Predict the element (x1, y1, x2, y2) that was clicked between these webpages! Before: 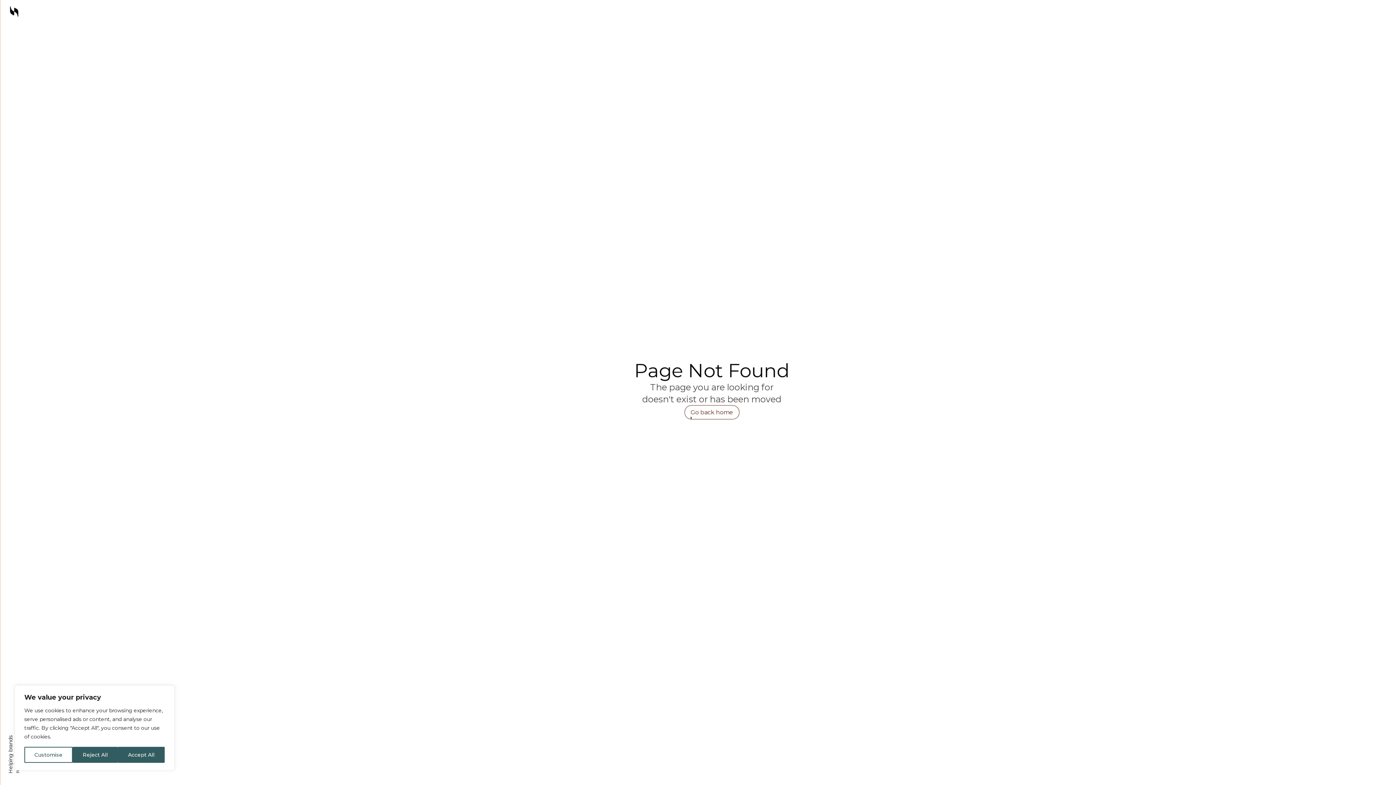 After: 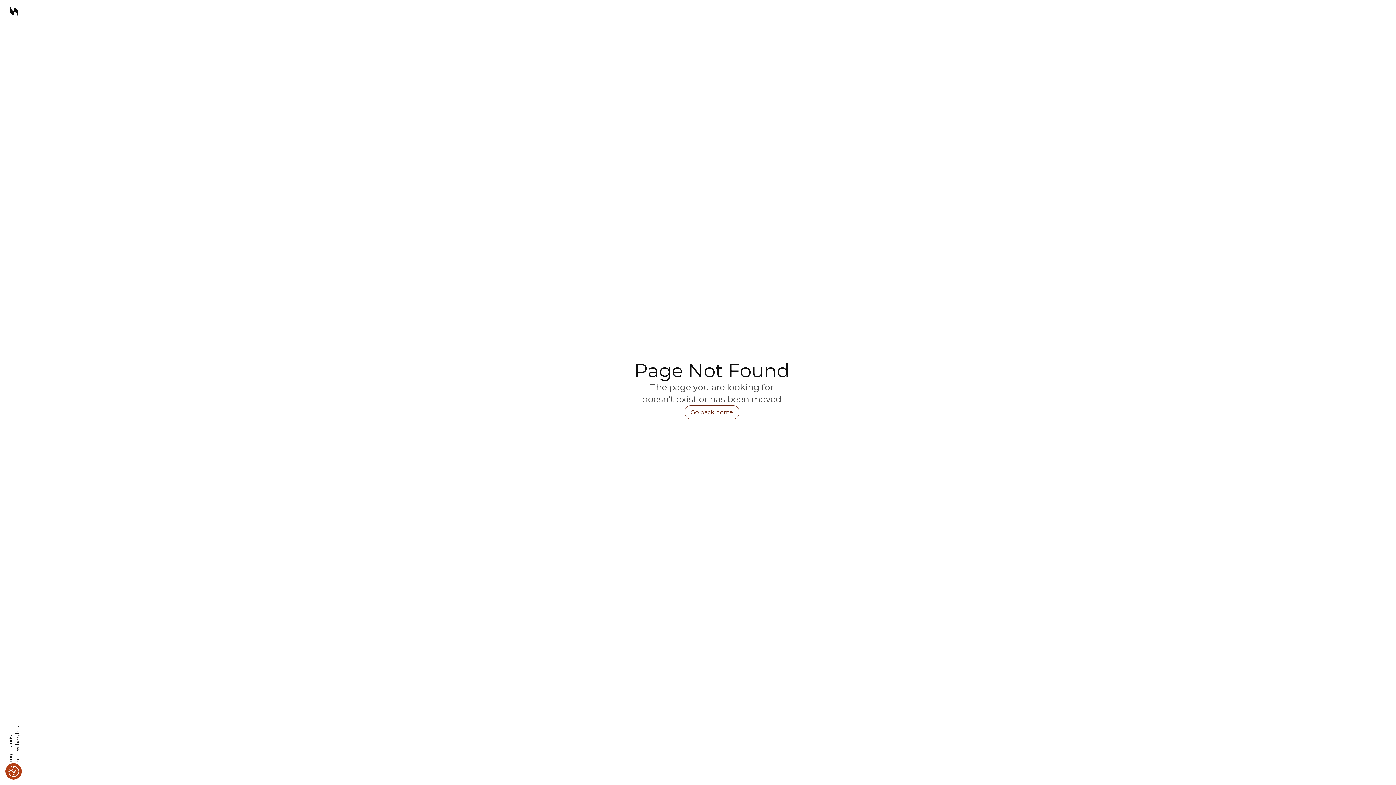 Action: label: Reject All bbox: (72, 747, 117, 763)